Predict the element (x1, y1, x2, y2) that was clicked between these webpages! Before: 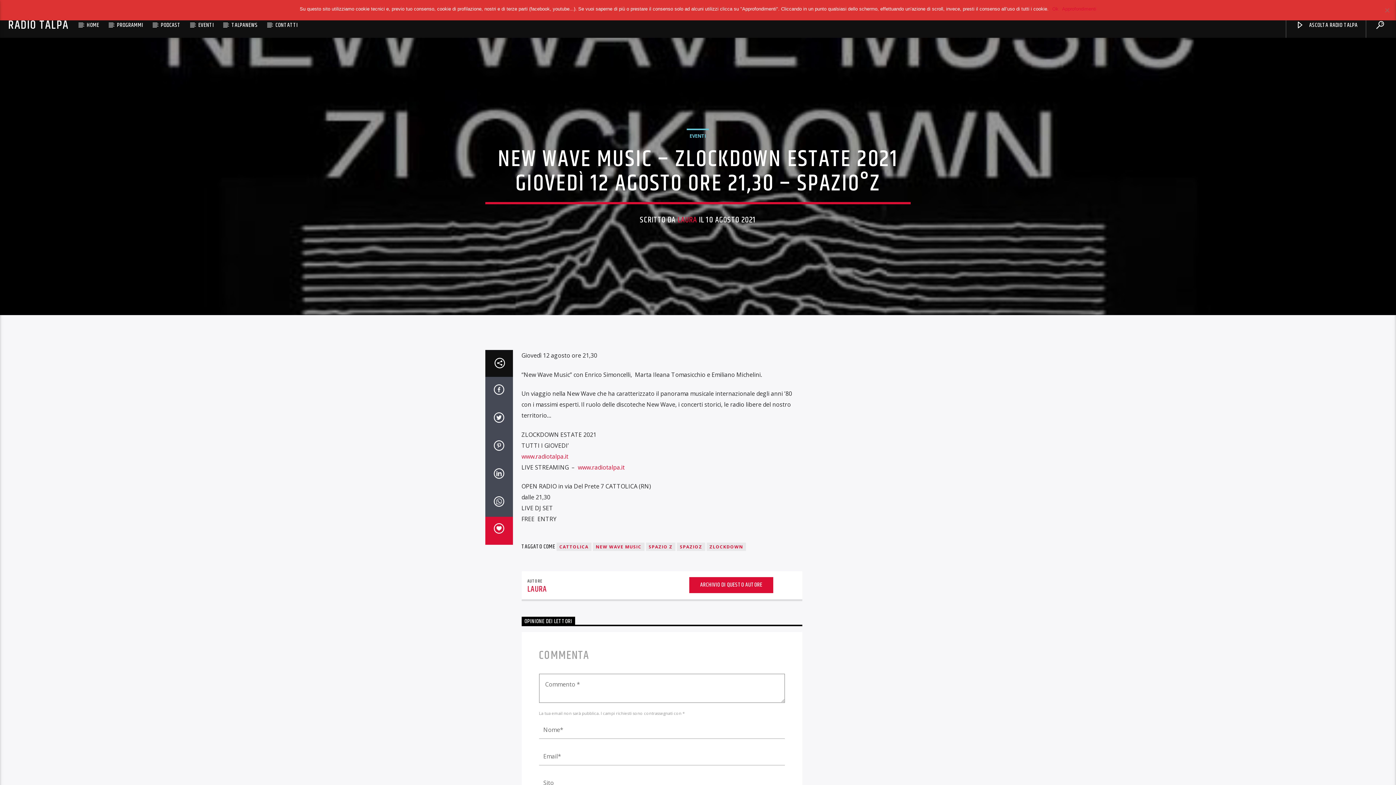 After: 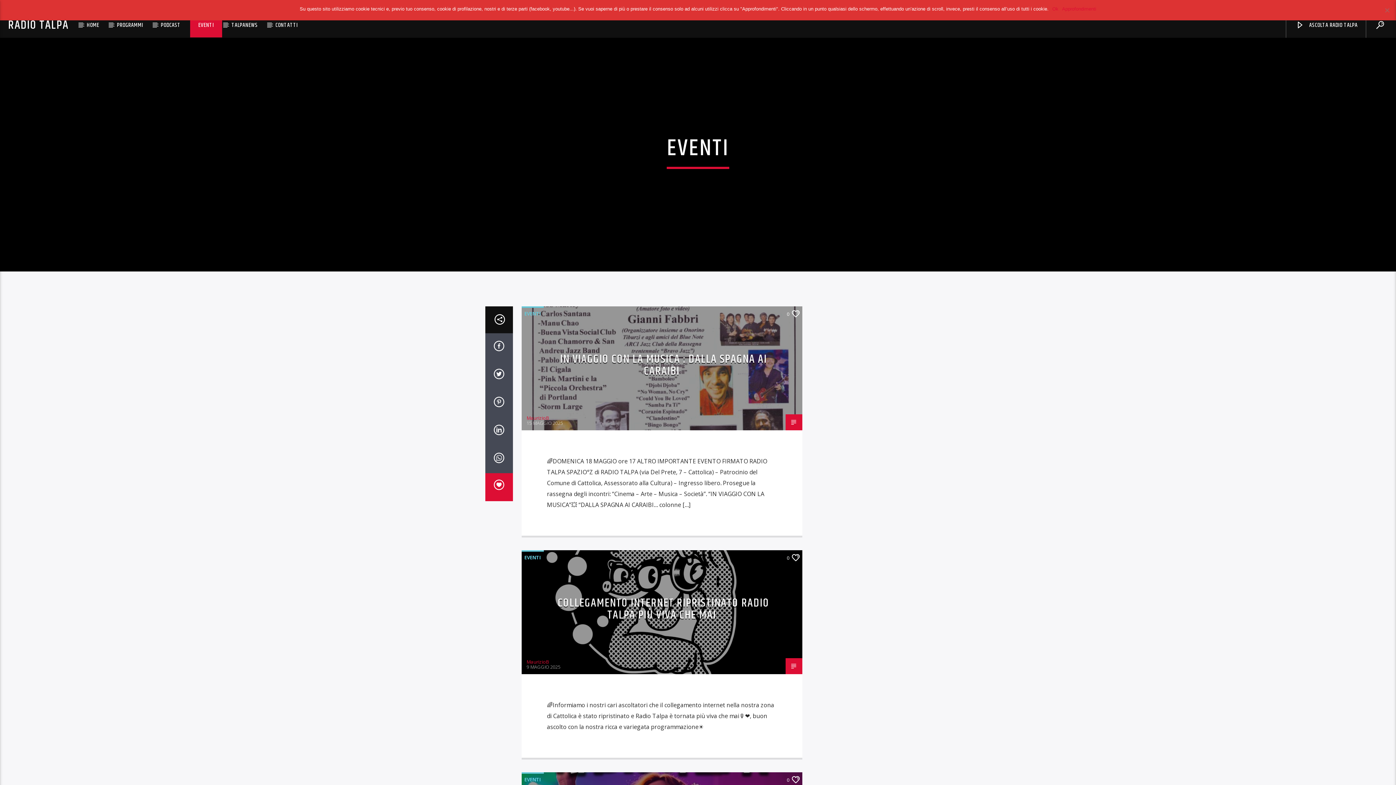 Action: label: EVENTI bbox: (190, 13, 222, 37)